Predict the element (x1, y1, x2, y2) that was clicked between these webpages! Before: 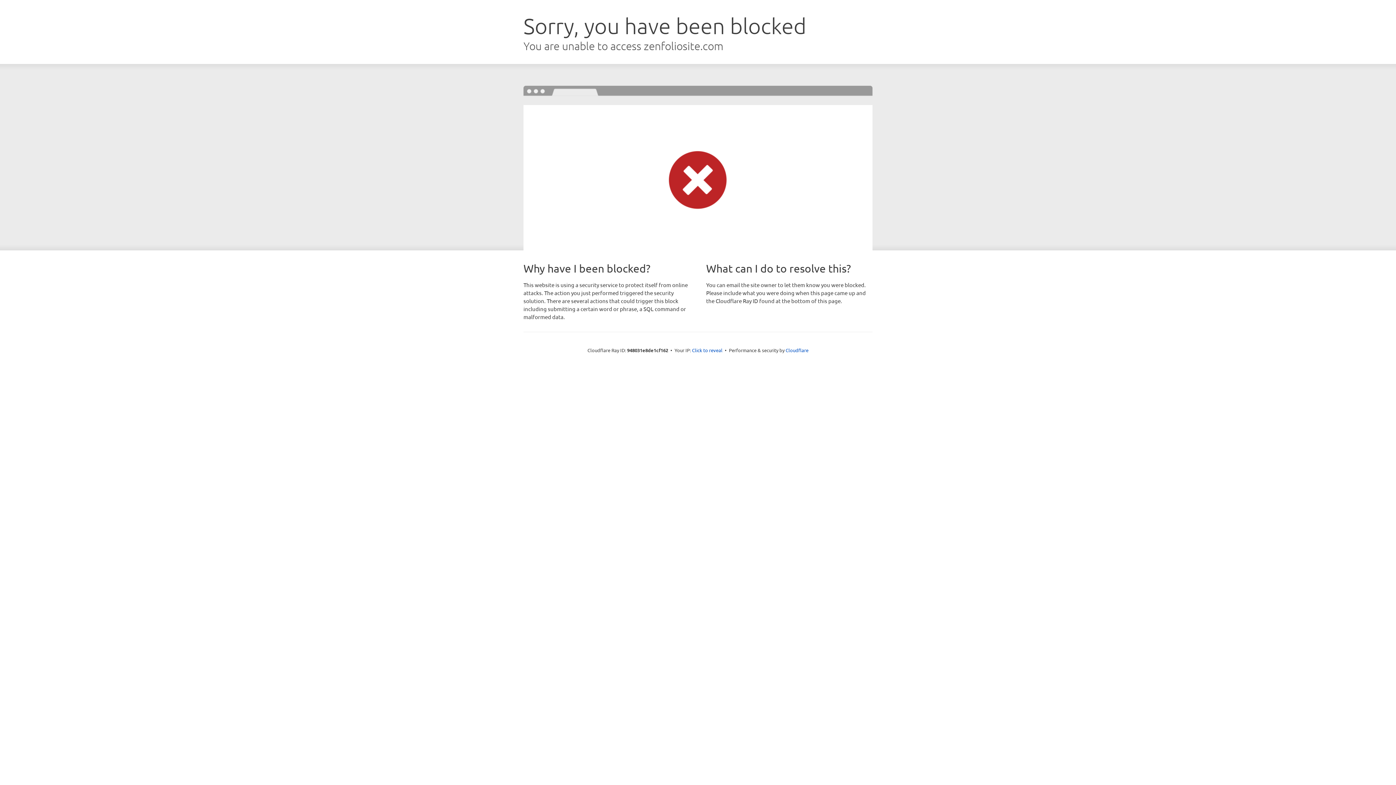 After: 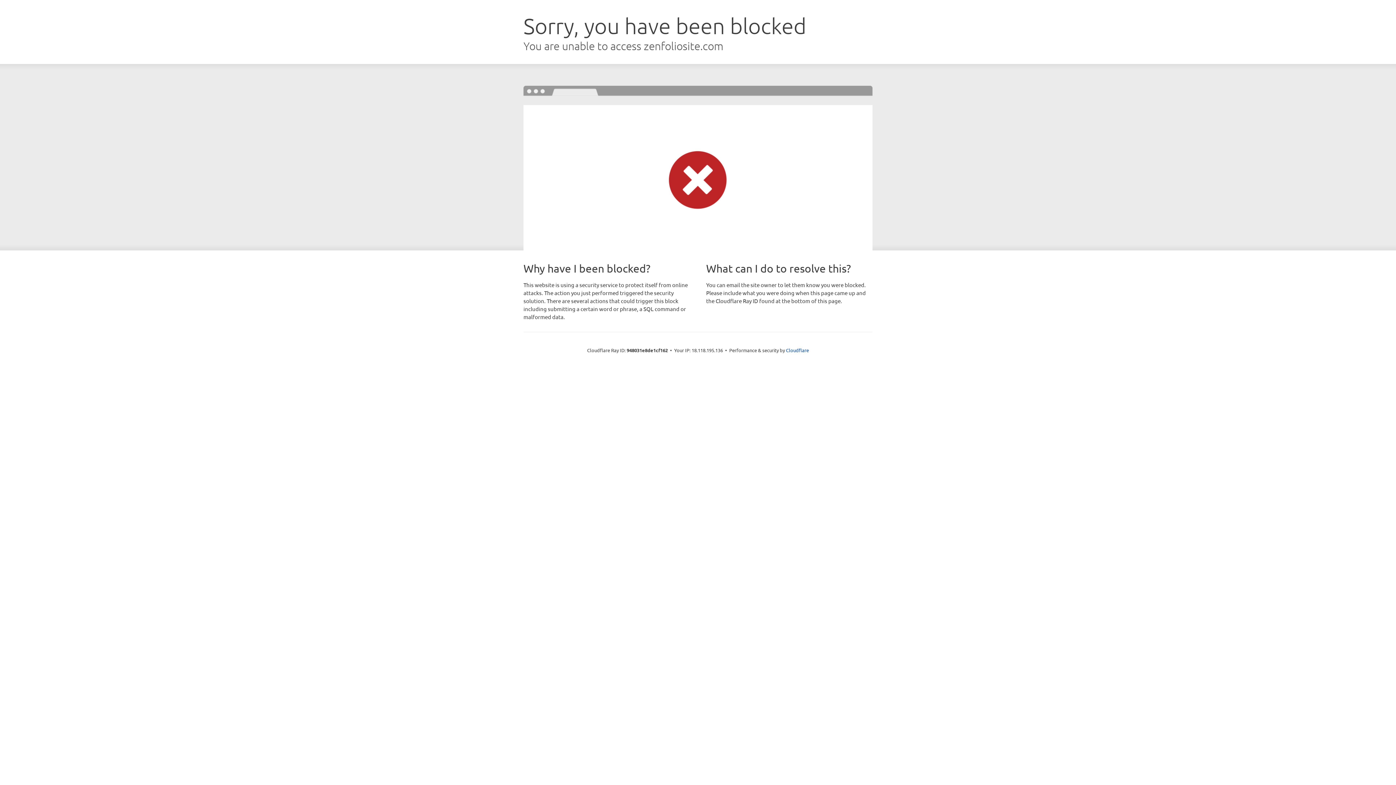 Action: label: Click to reveal bbox: (692, 346, 722, 353)